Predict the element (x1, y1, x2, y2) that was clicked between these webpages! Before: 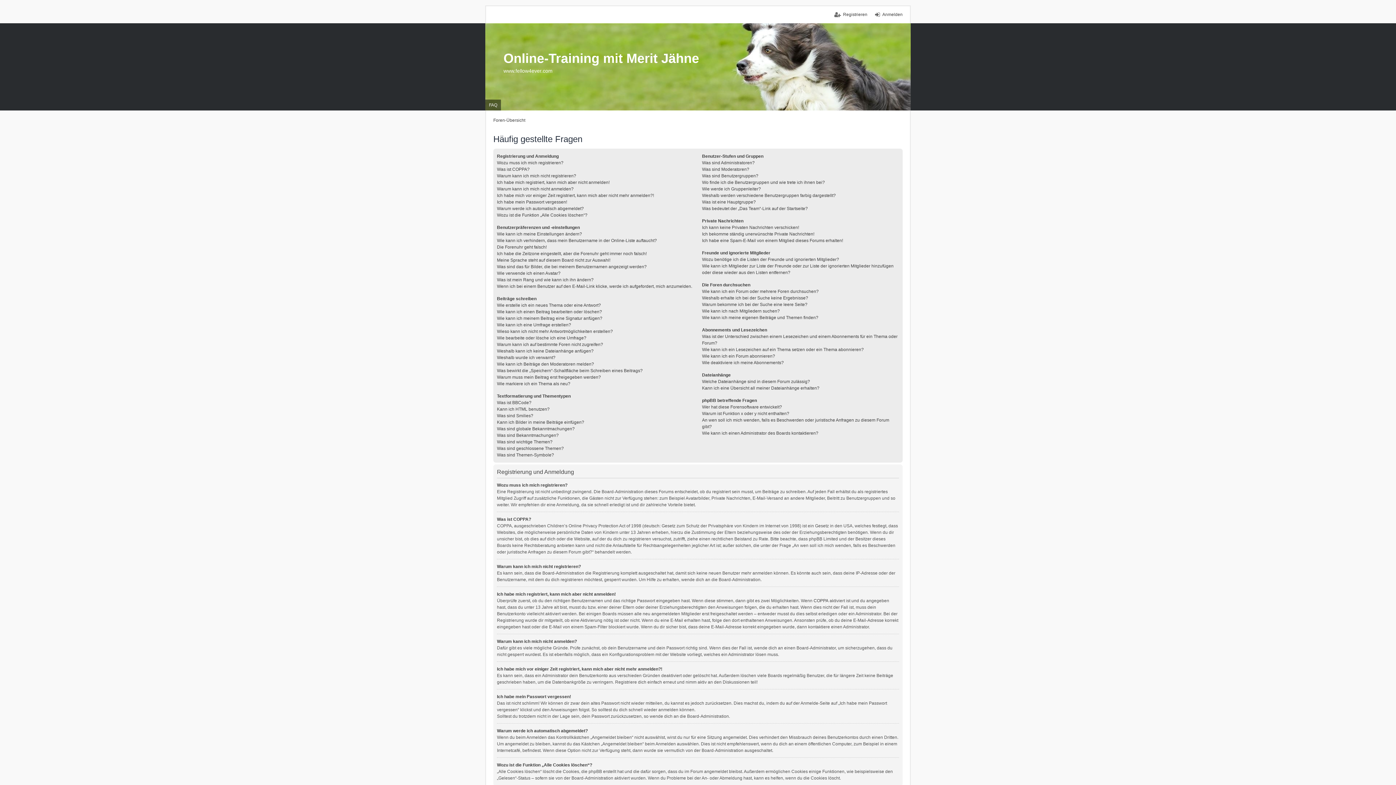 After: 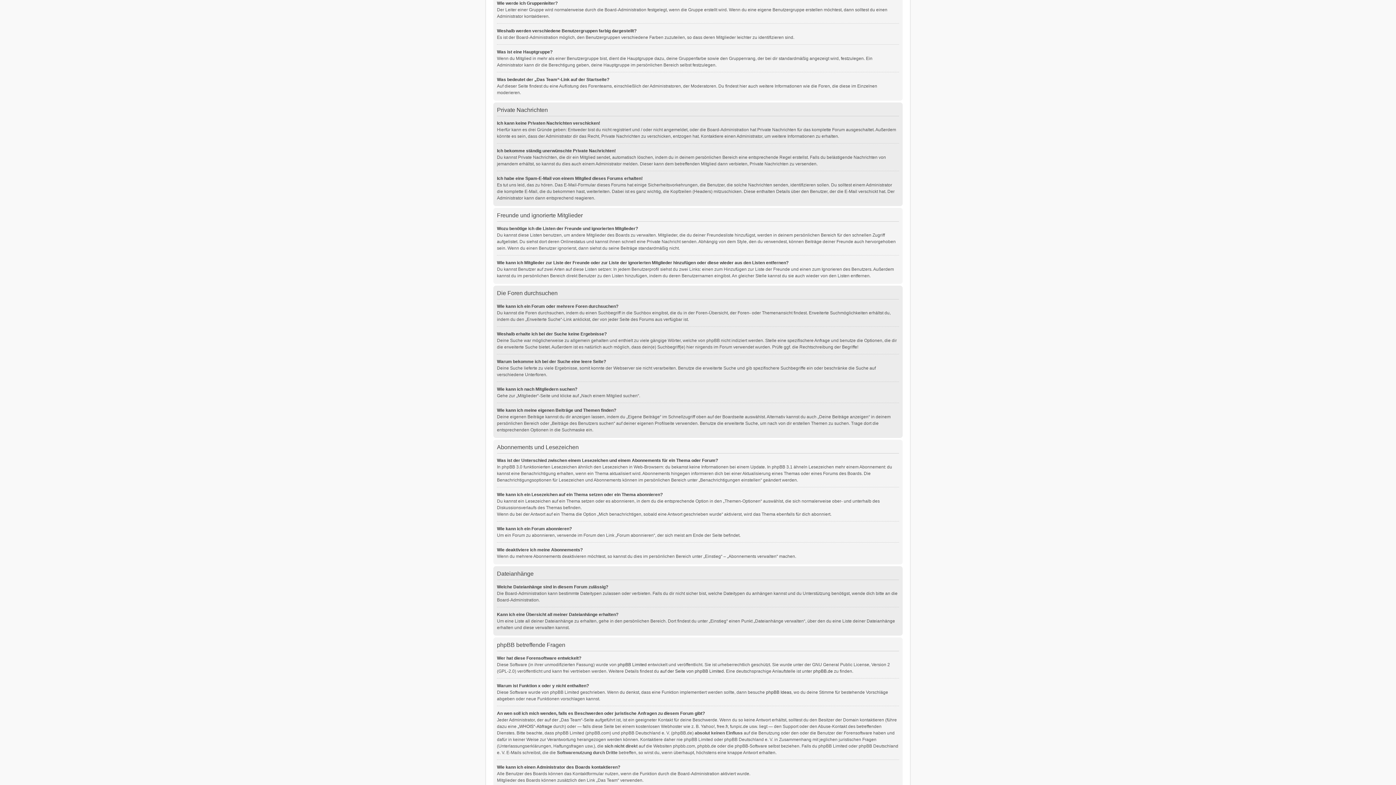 Action: bbox: (702, 186, 761, 191) label: Wie werde ich Gruppenleiter?